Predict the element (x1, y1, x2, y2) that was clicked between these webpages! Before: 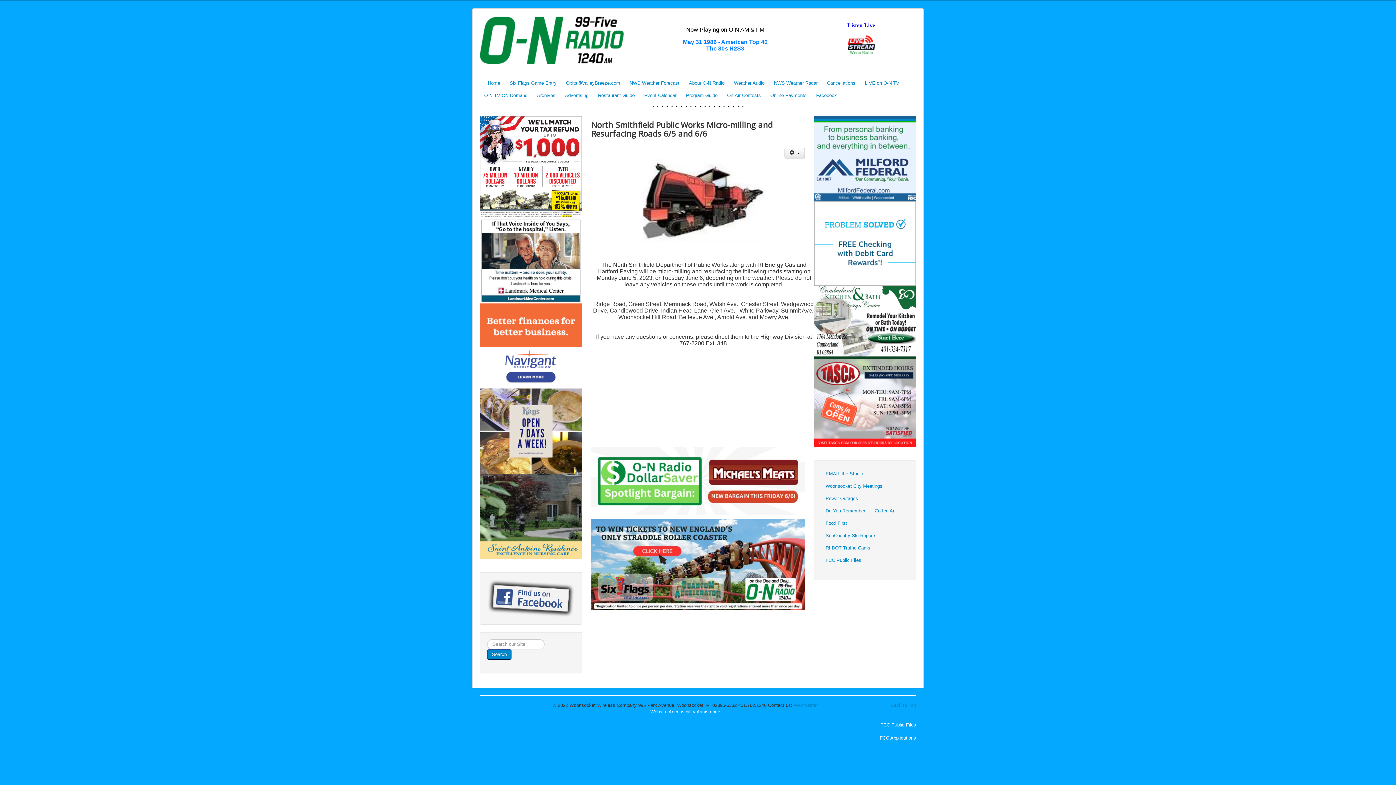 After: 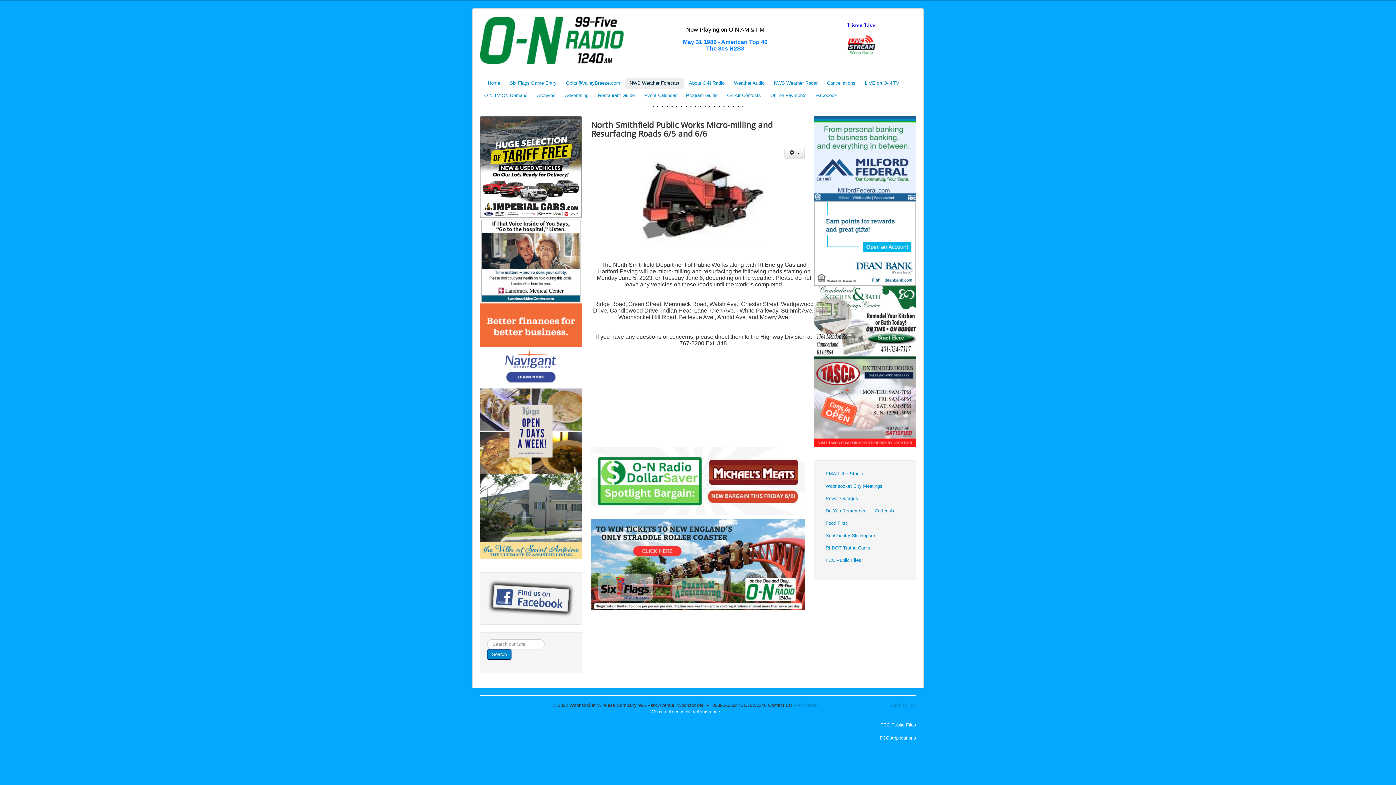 Action: bbox: (625, 77, 684, 88) label: NWS Weather Forecast